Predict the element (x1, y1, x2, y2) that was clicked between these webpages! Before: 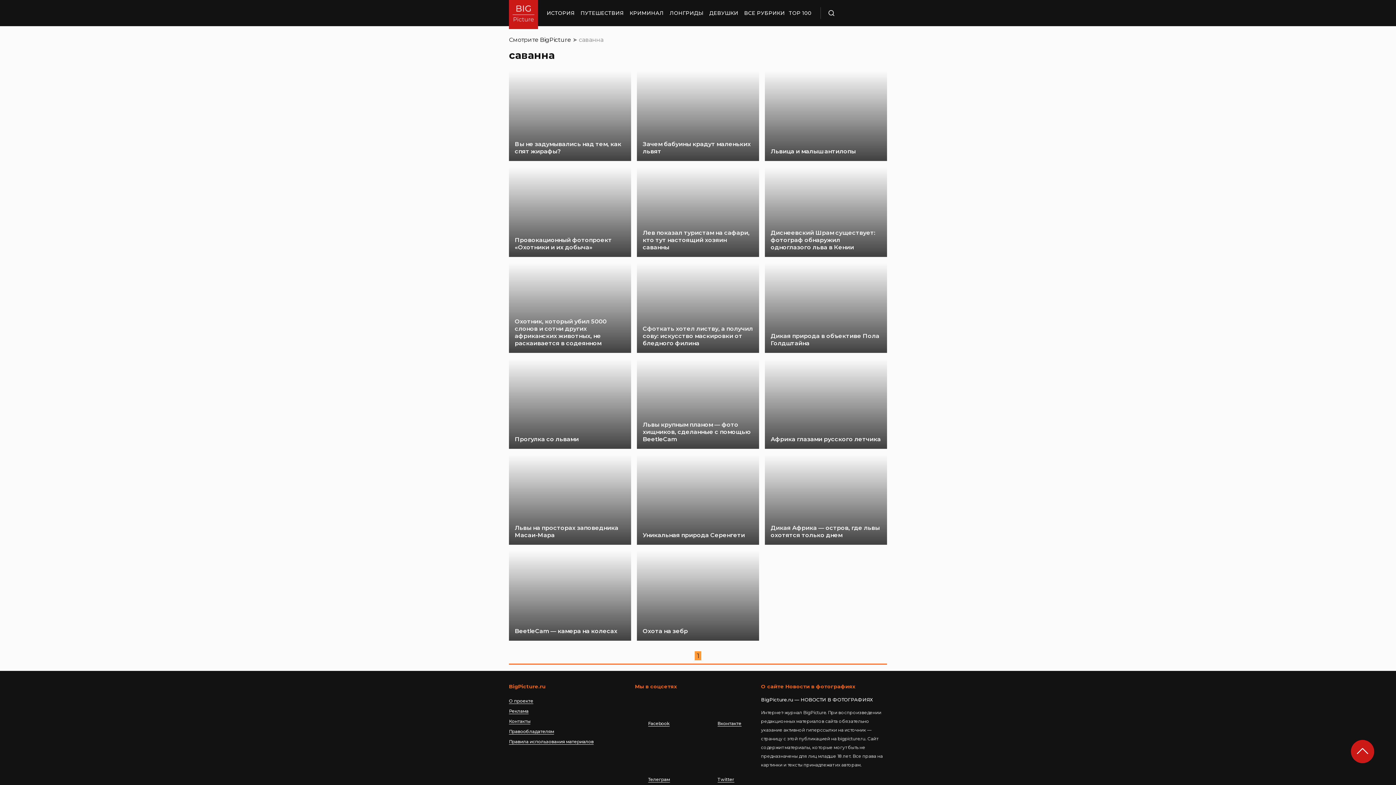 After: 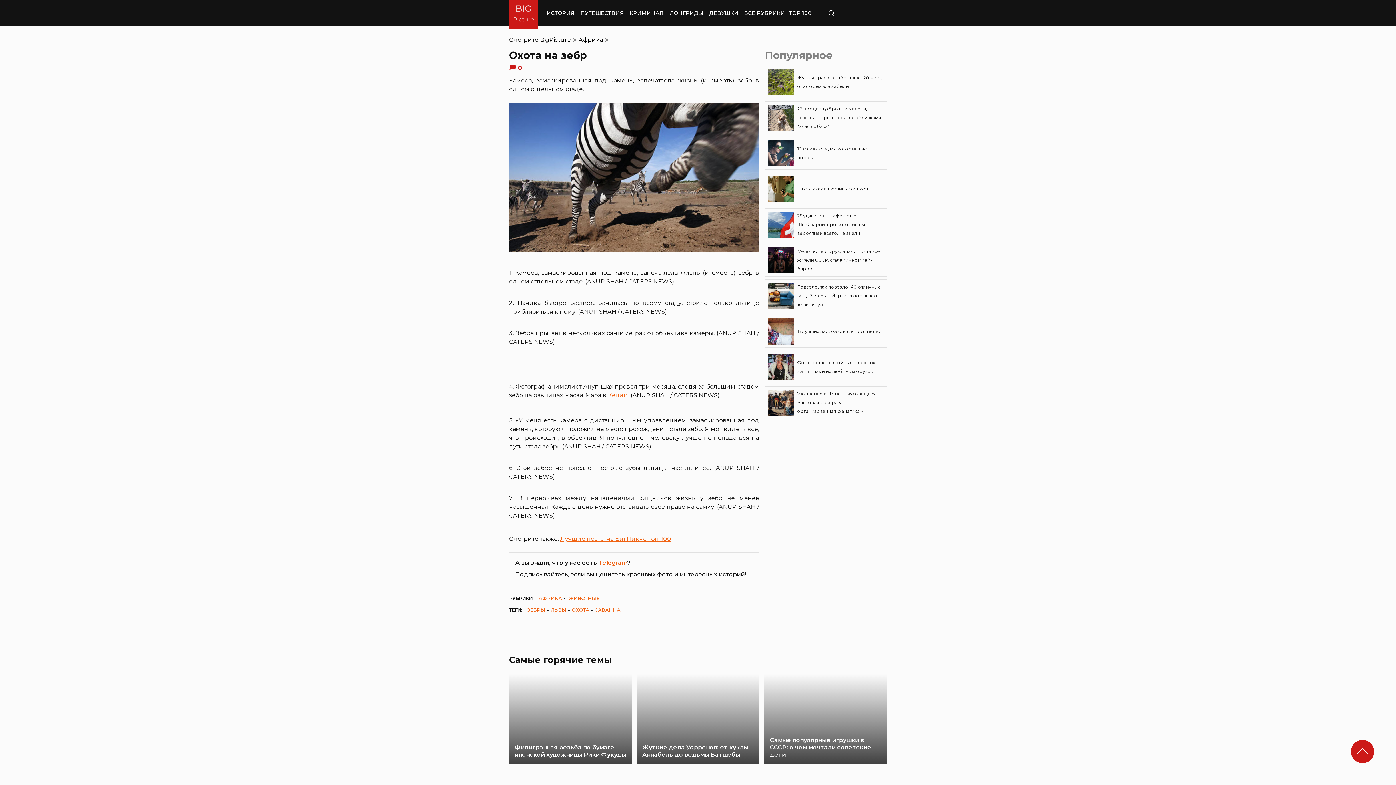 Action: label: Охота на зебр bbox: (637, 550, 759, 641)